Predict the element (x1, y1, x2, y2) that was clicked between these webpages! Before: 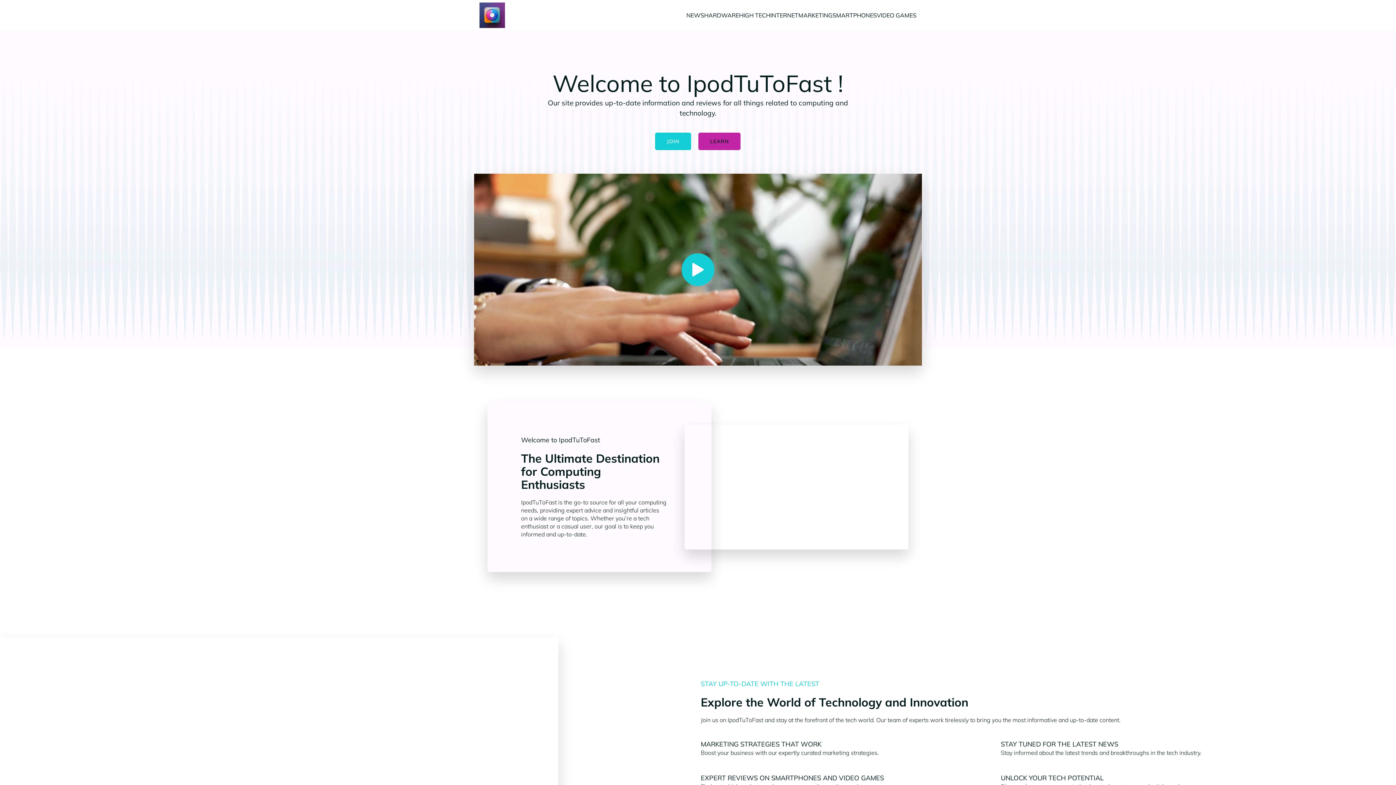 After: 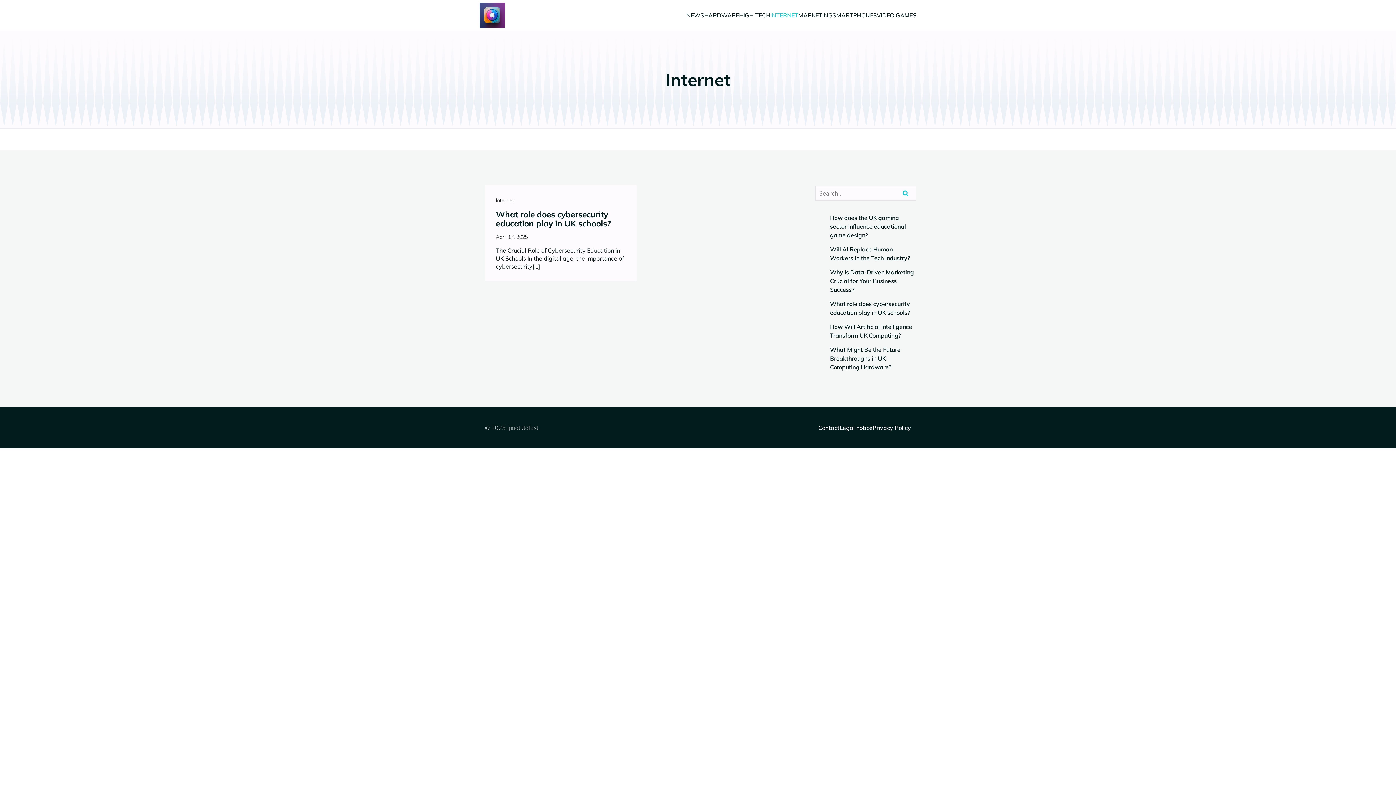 Action: label: INTERNET bbox: (770, 0, 798, 30)